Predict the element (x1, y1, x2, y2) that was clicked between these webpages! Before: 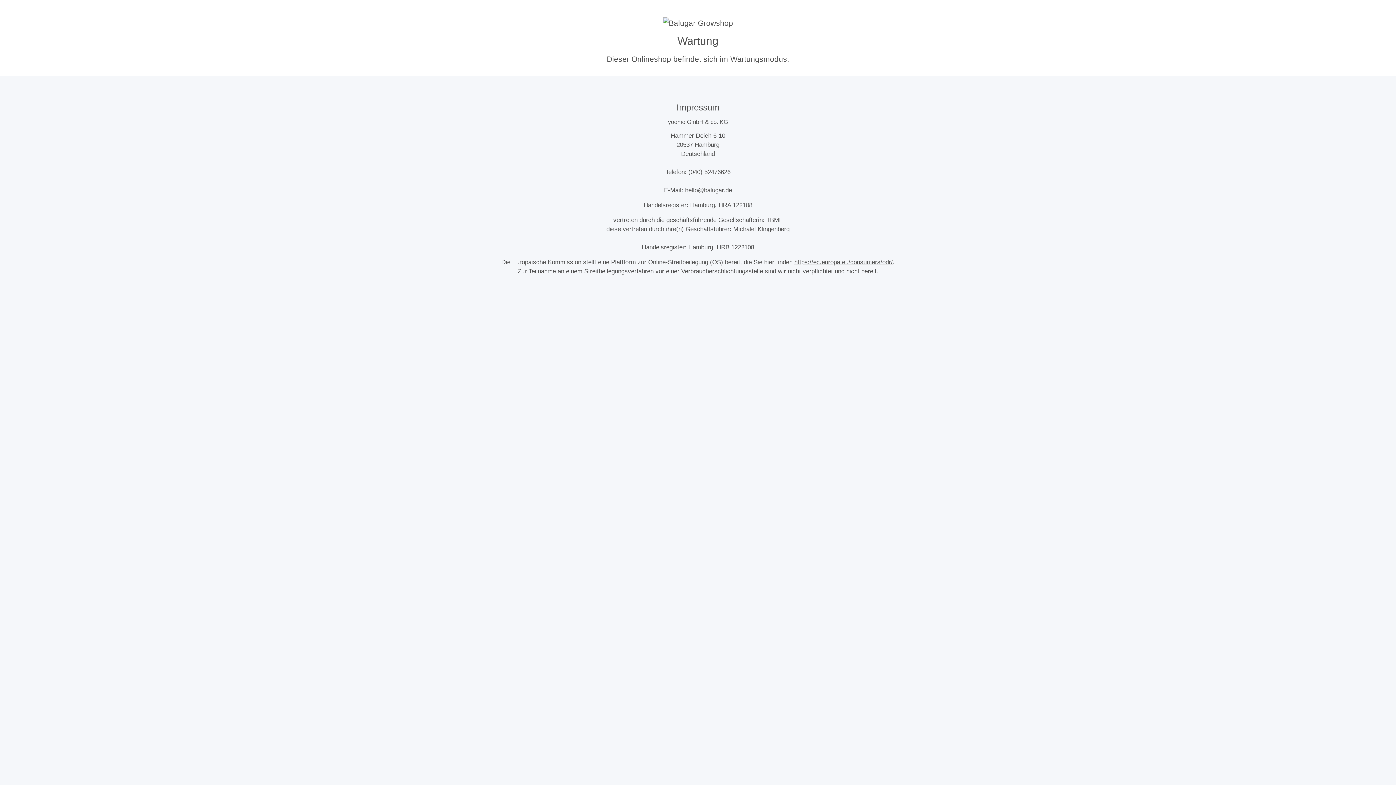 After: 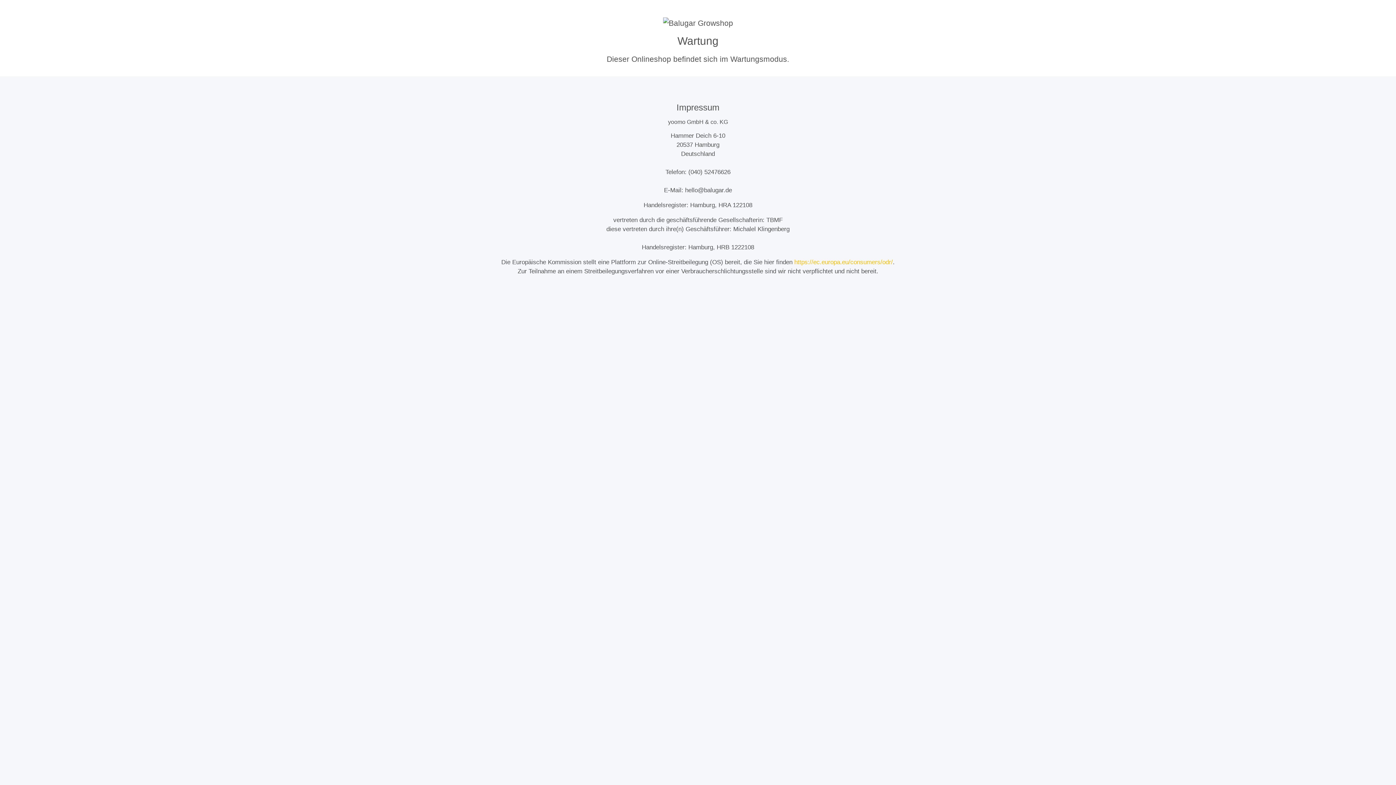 Action: label: https://ec.europa.eu/consumers/odr/ bbox: (794, 258, 893, 265)